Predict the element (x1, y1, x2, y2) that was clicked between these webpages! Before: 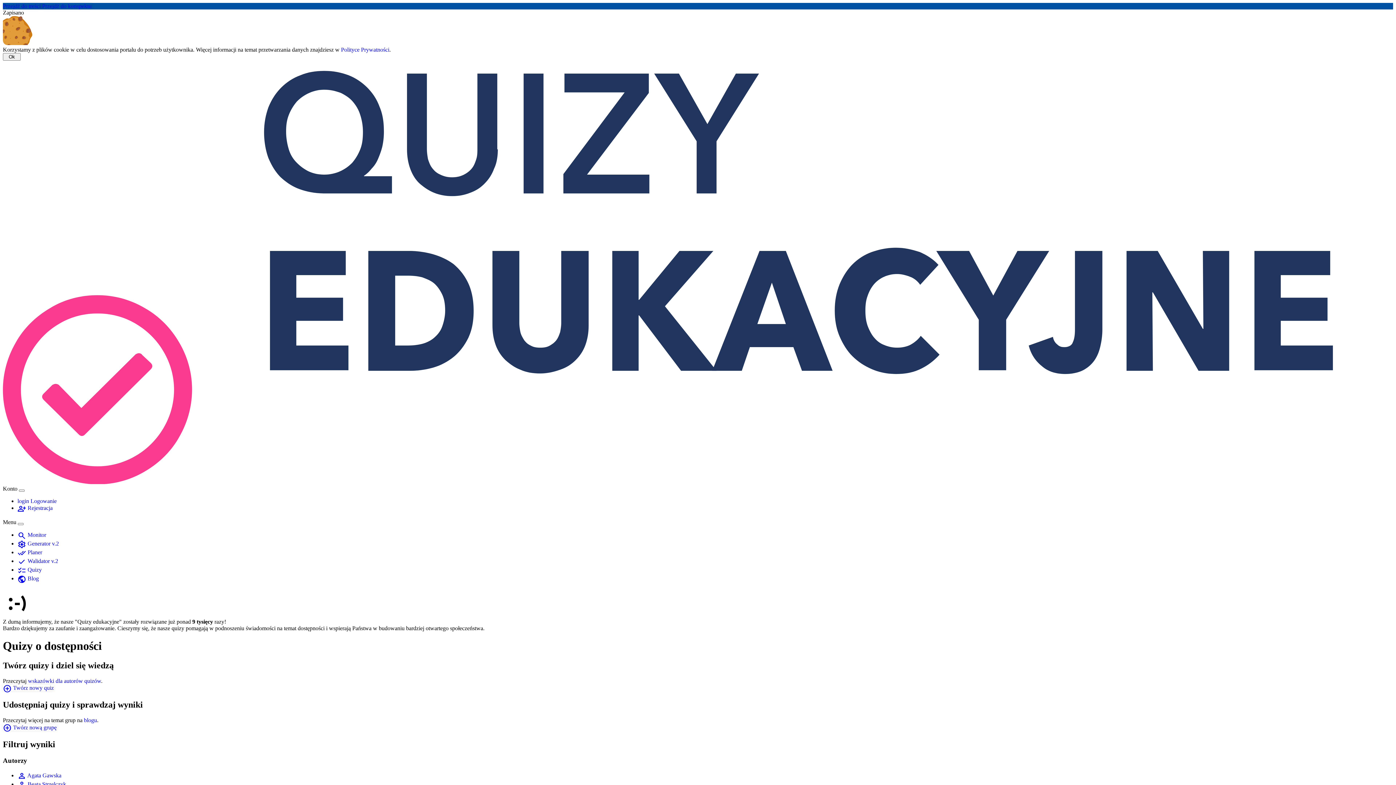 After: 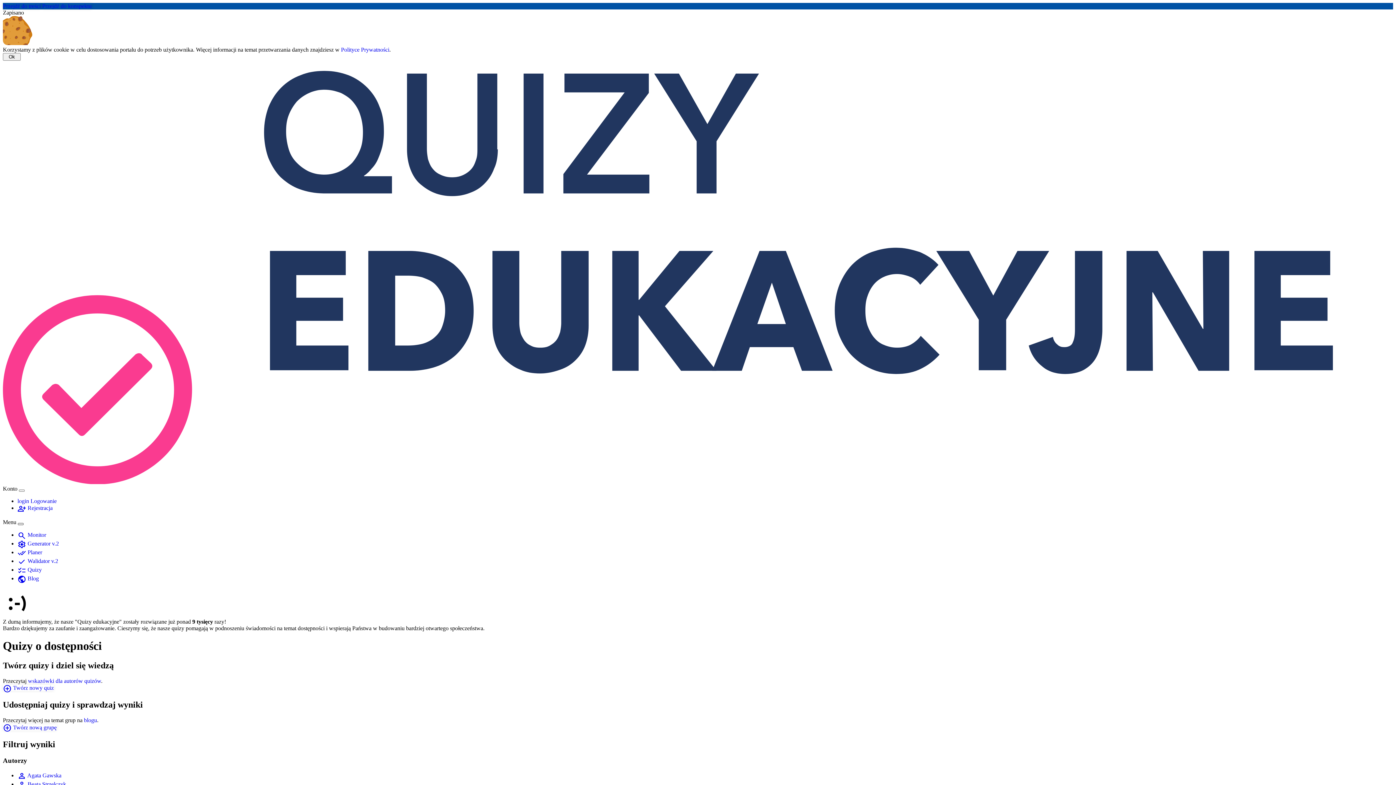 Action: bbox: (17, 523, 23, 525) label: Toggle navigation